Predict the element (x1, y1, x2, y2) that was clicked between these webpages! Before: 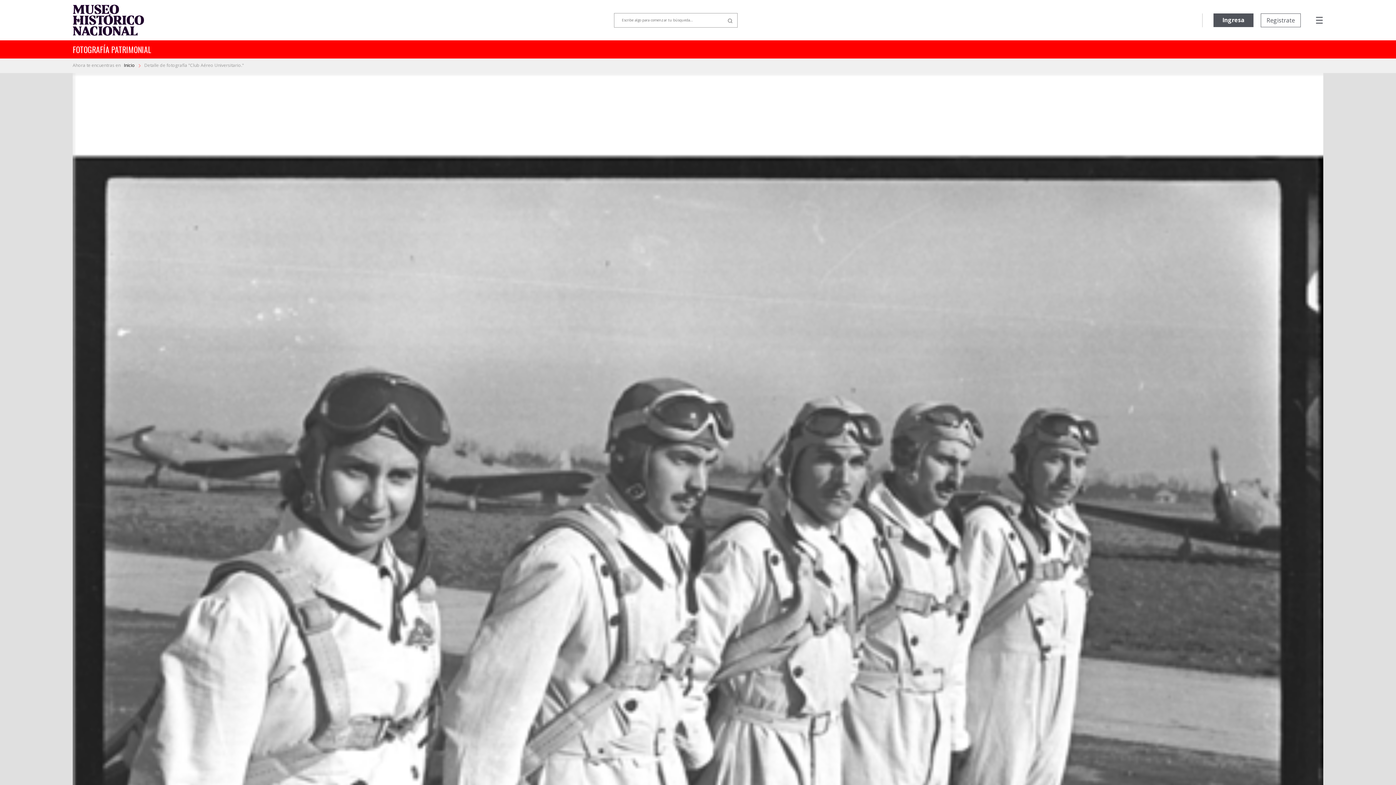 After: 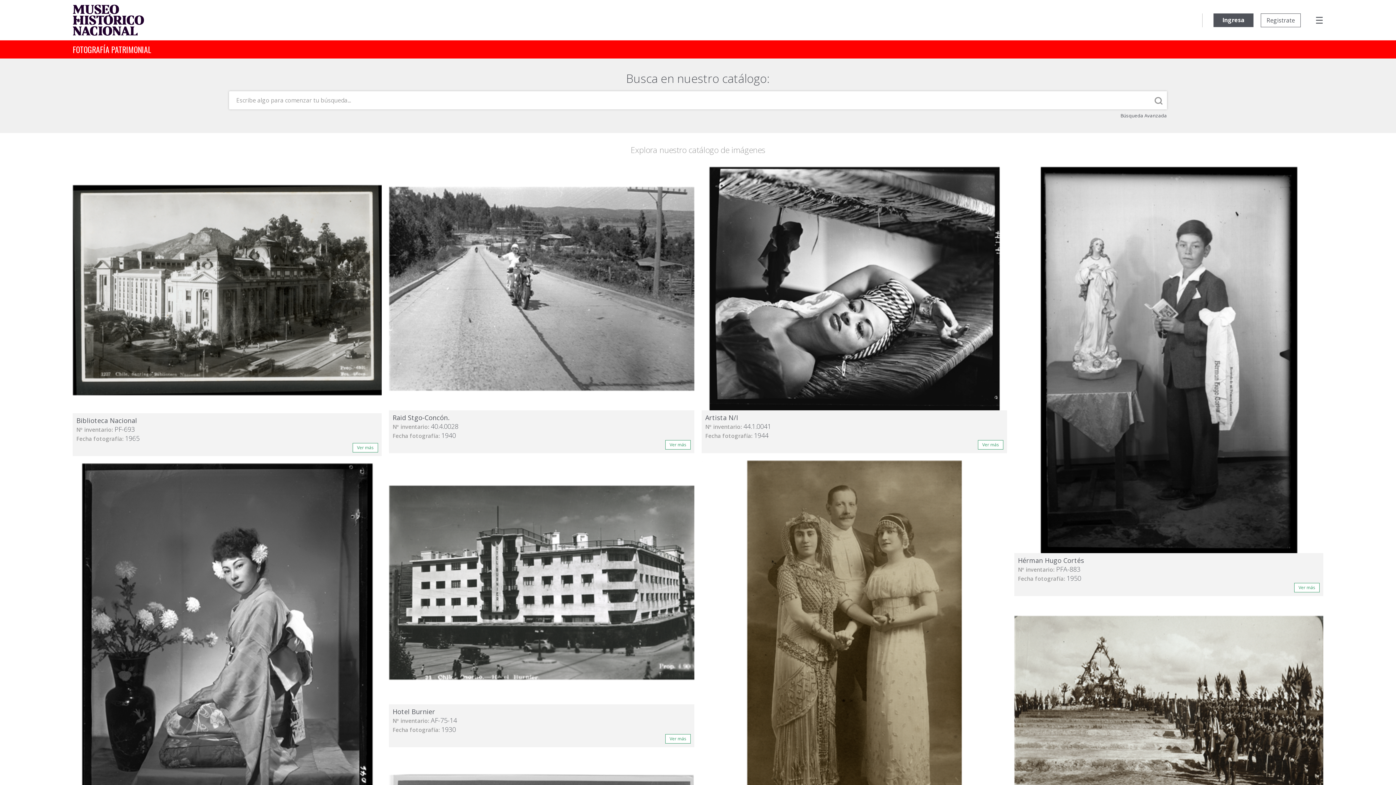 Action: bbox: (72, 2, 143, 37)